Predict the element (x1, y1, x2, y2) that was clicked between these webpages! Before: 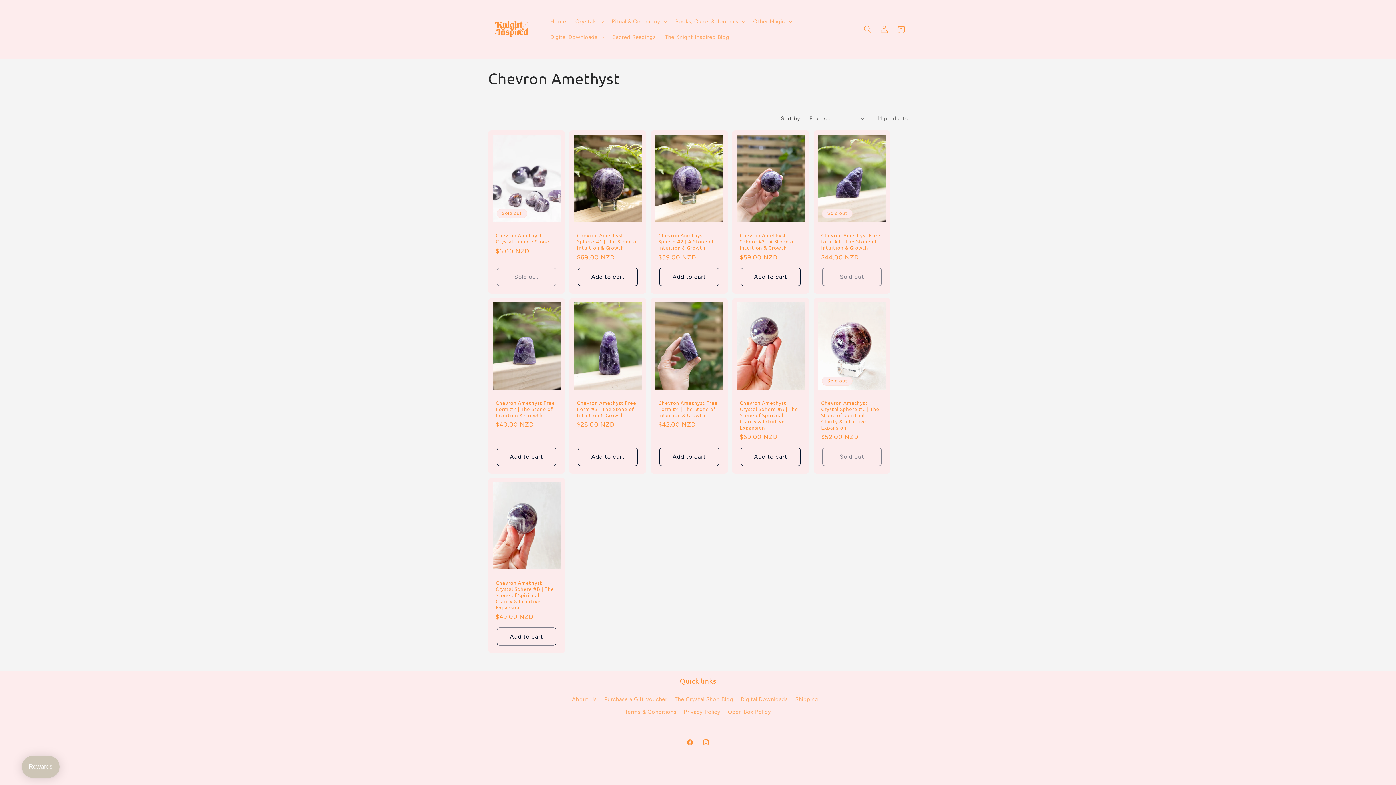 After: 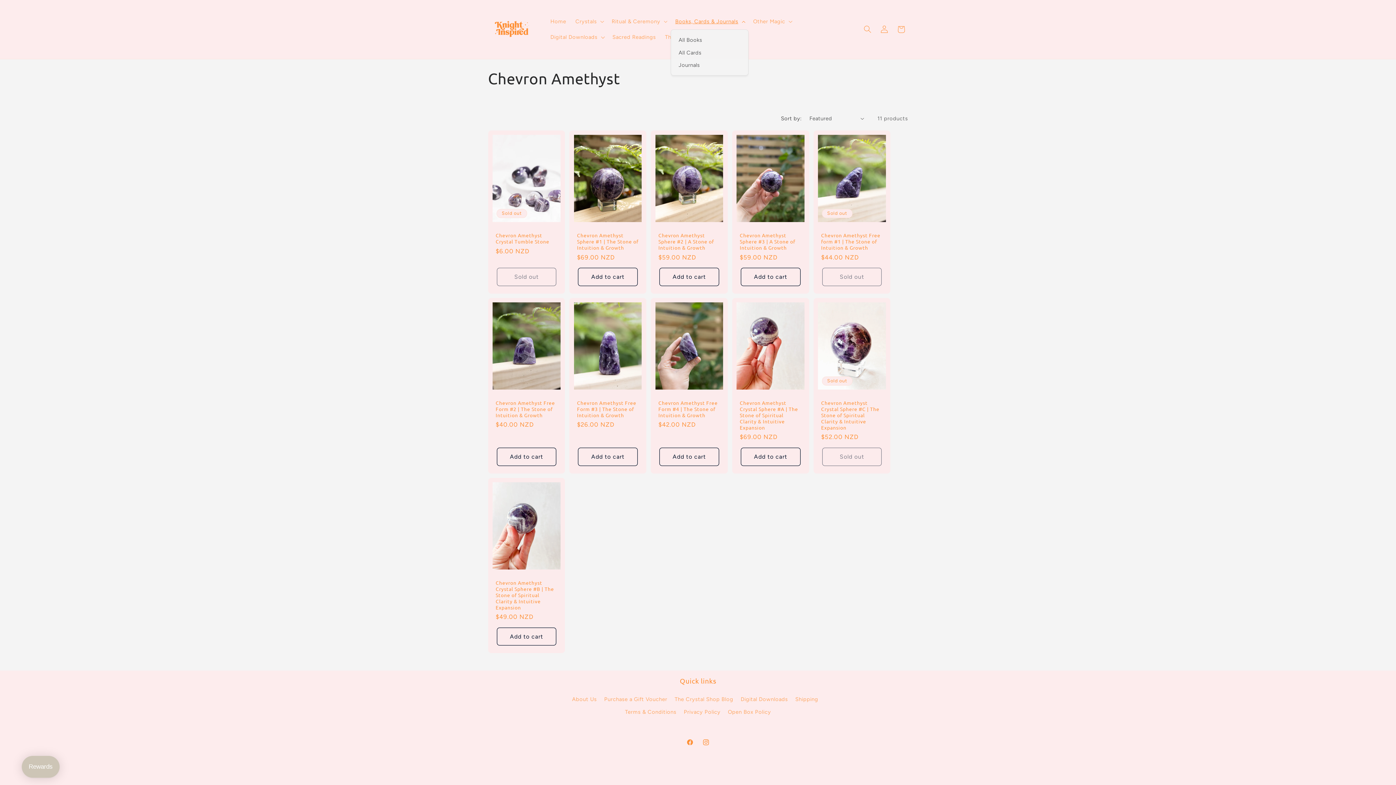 Action: label: Books, Cards & Journals bbox: (670, 13, 748, 29)